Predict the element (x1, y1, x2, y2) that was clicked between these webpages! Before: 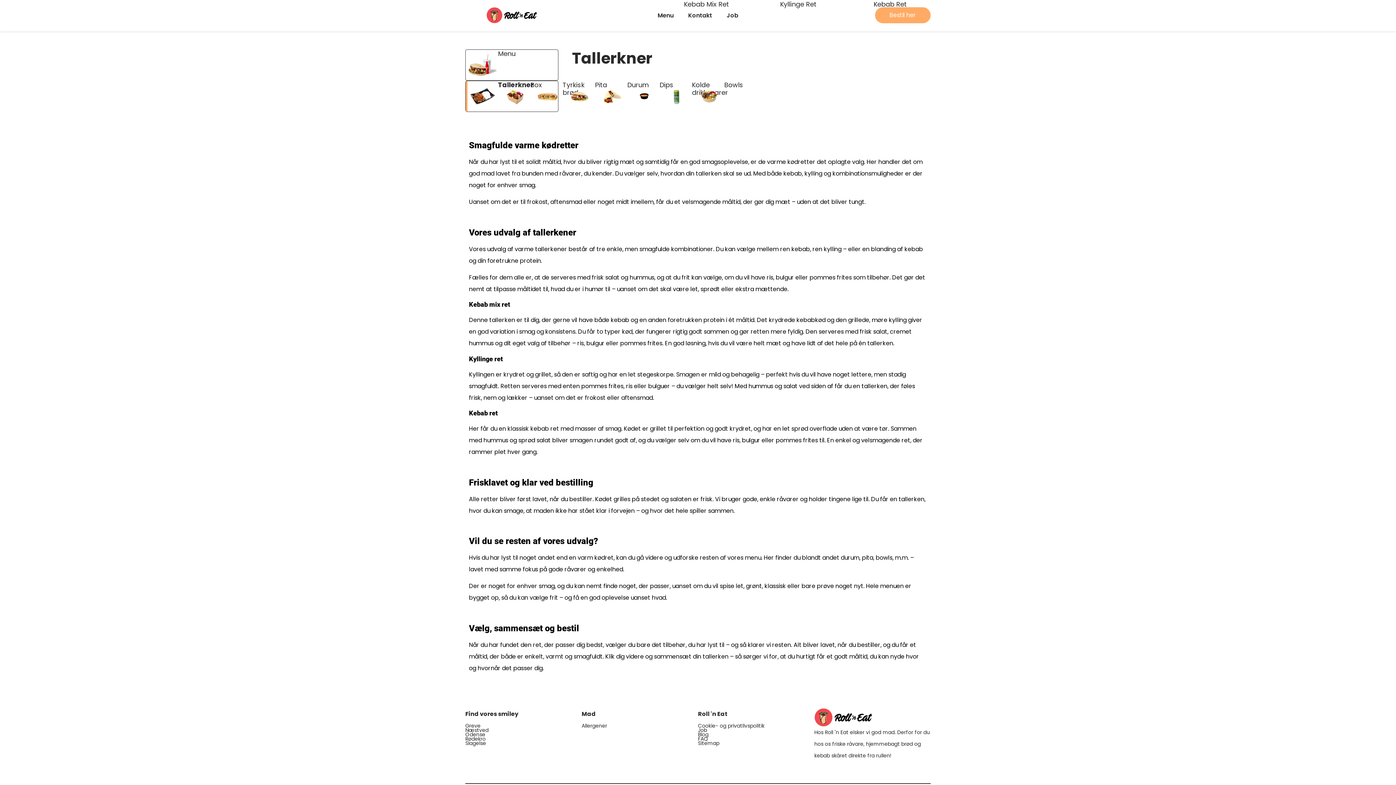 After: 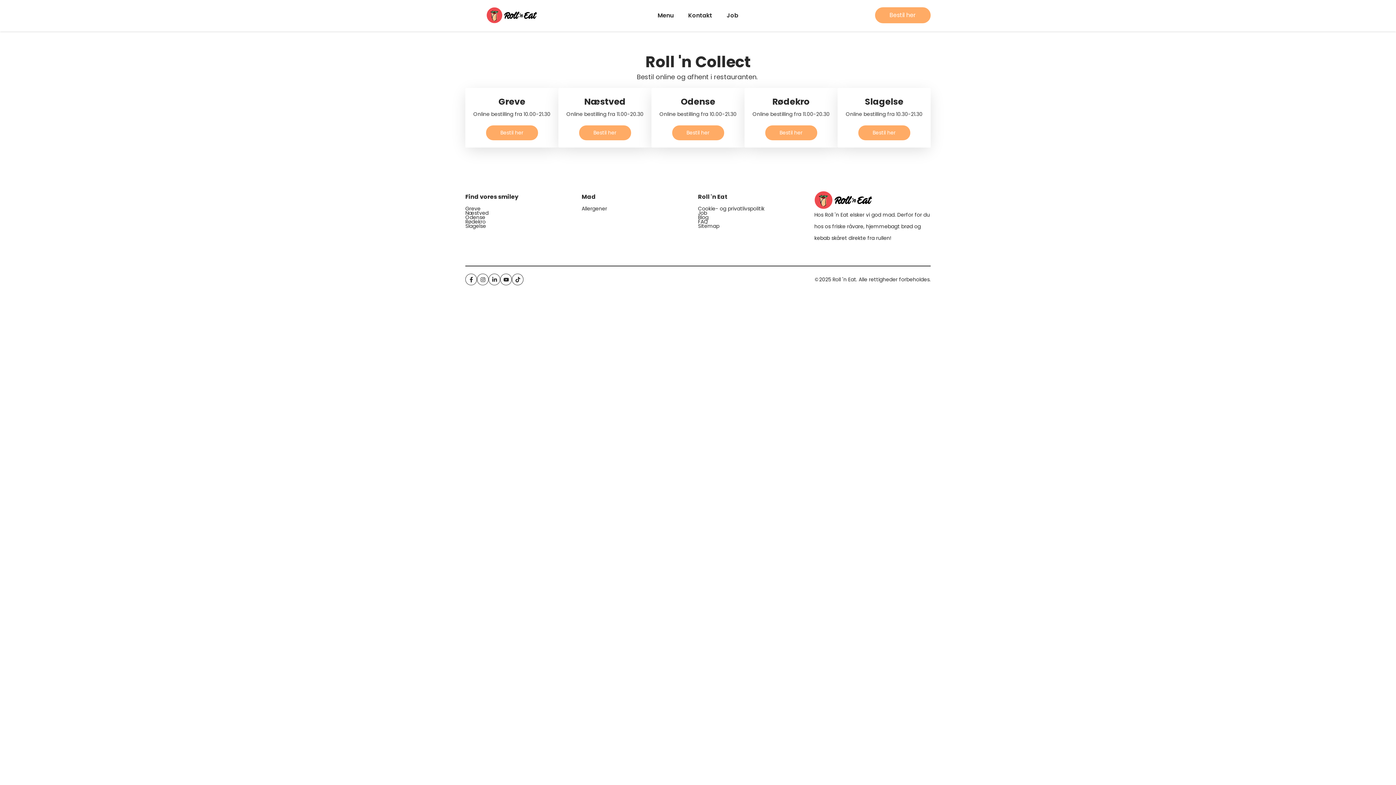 Action: bbox: (875, 7, 930, 23) label: Bestil her